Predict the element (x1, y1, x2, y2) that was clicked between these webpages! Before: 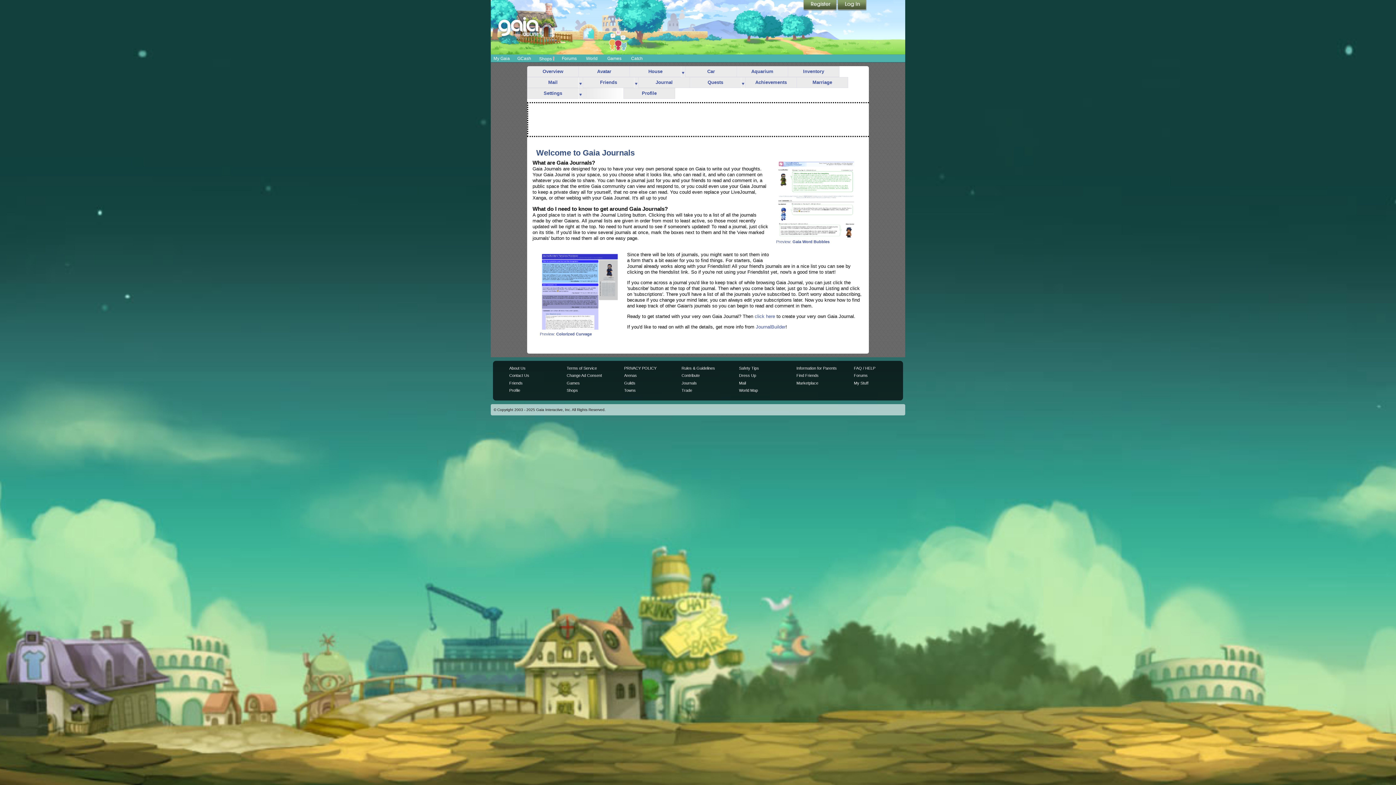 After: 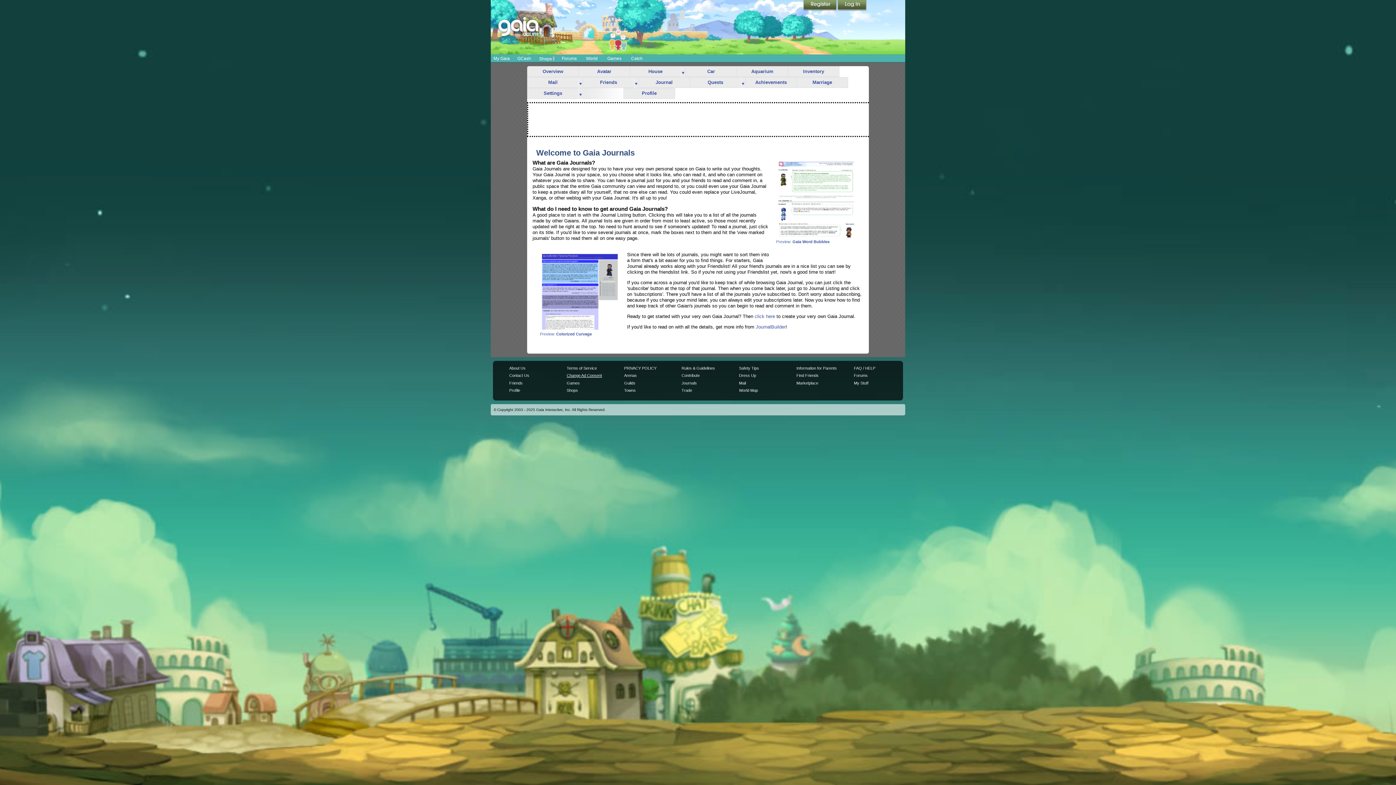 Action: bbox: (566, 373, 602, 377) label: Change Ad Consent